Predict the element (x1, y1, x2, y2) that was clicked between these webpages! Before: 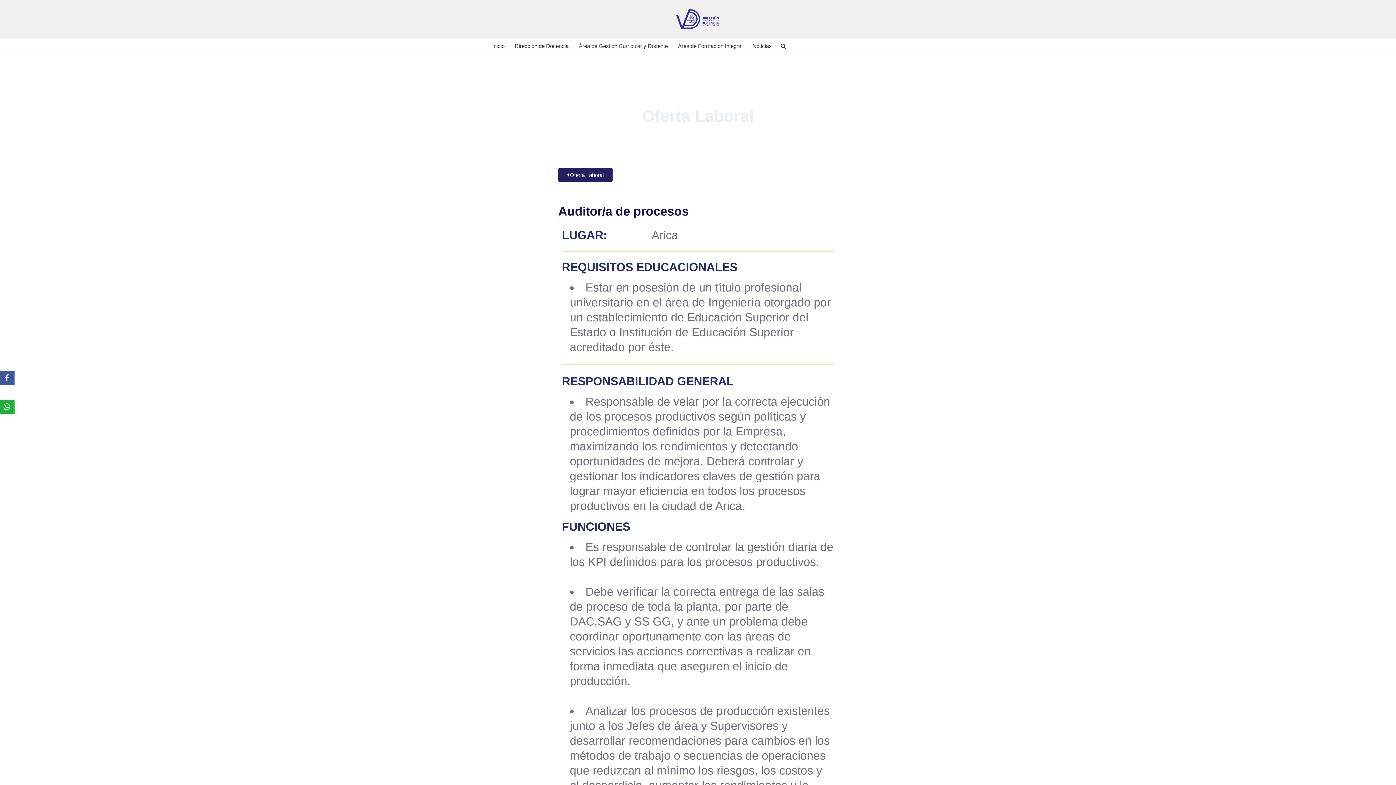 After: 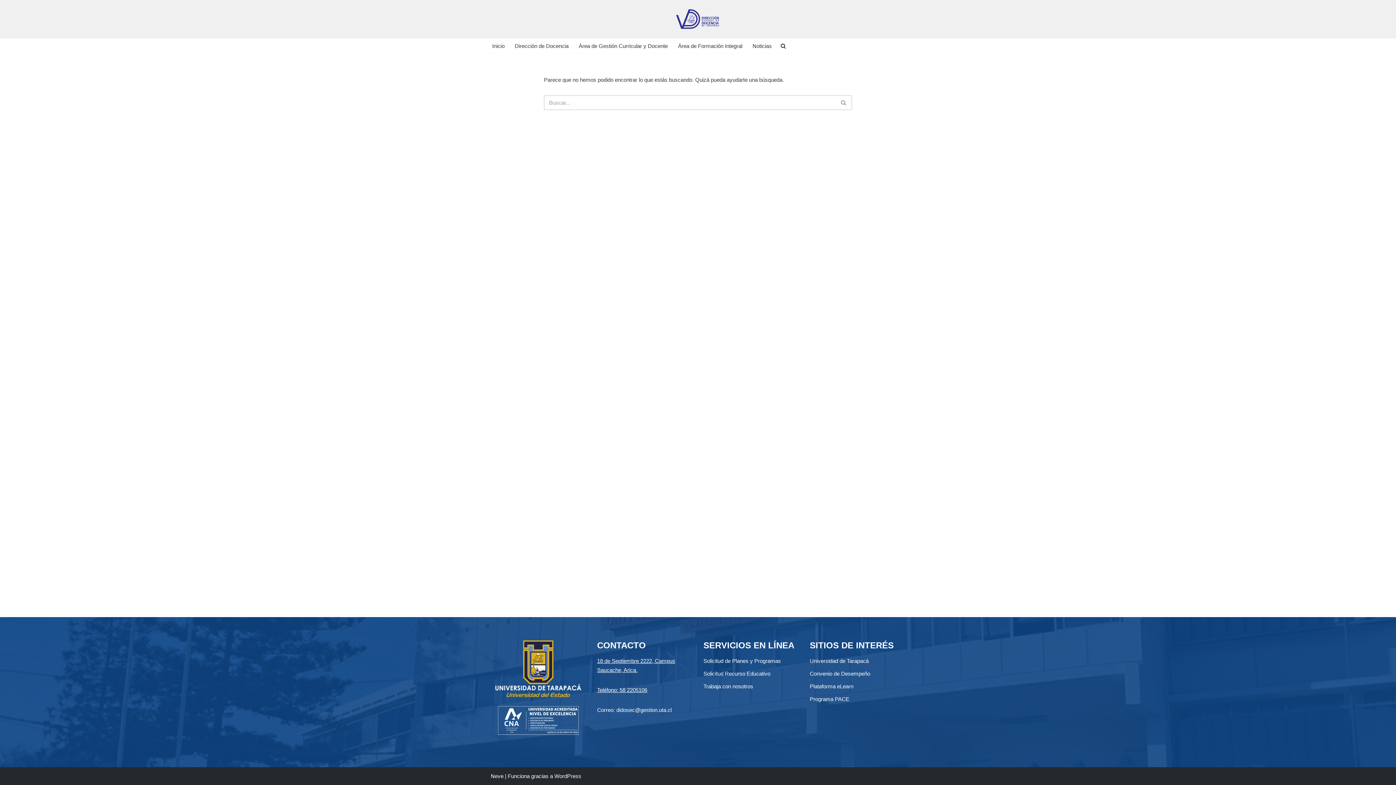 Action: bbox: (558, 167, 612, 182) label: Oferta Laboral